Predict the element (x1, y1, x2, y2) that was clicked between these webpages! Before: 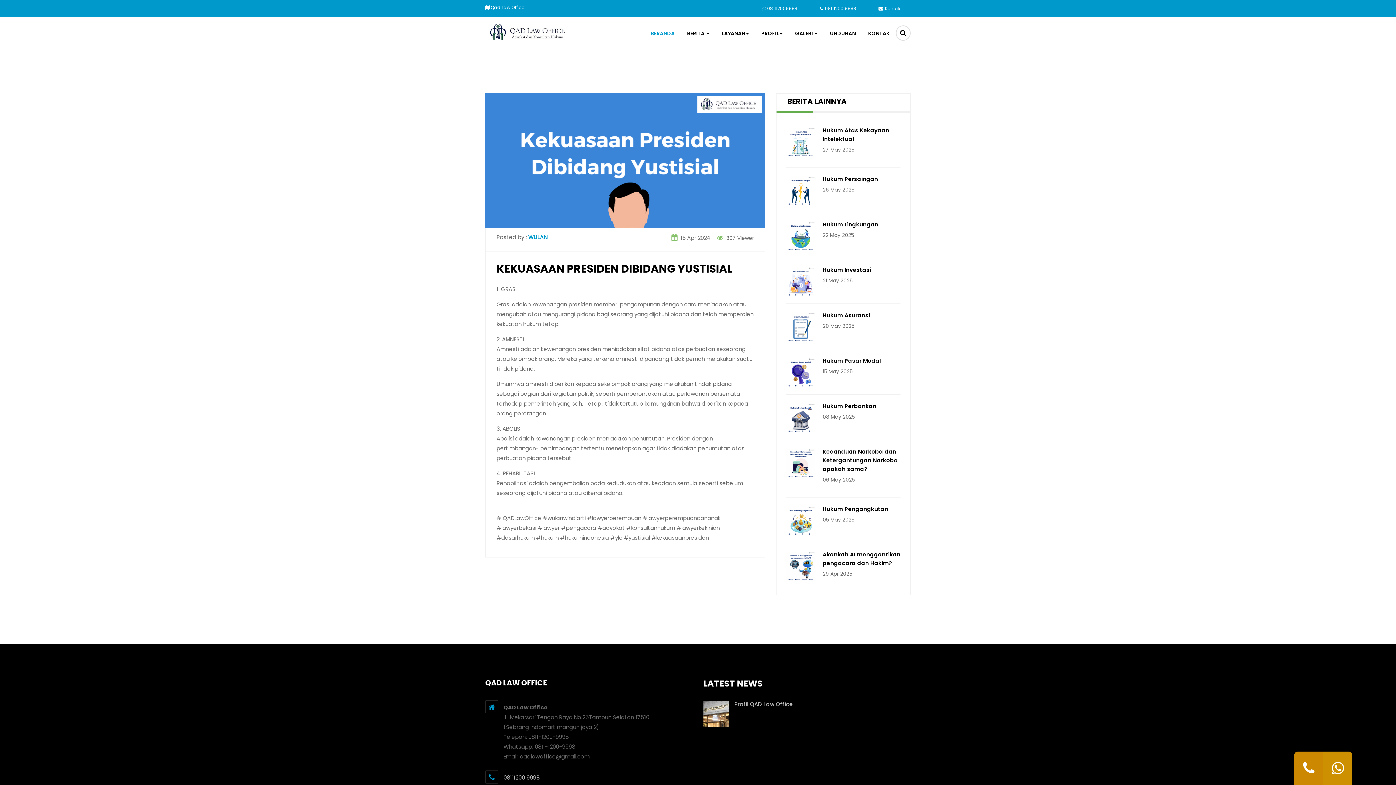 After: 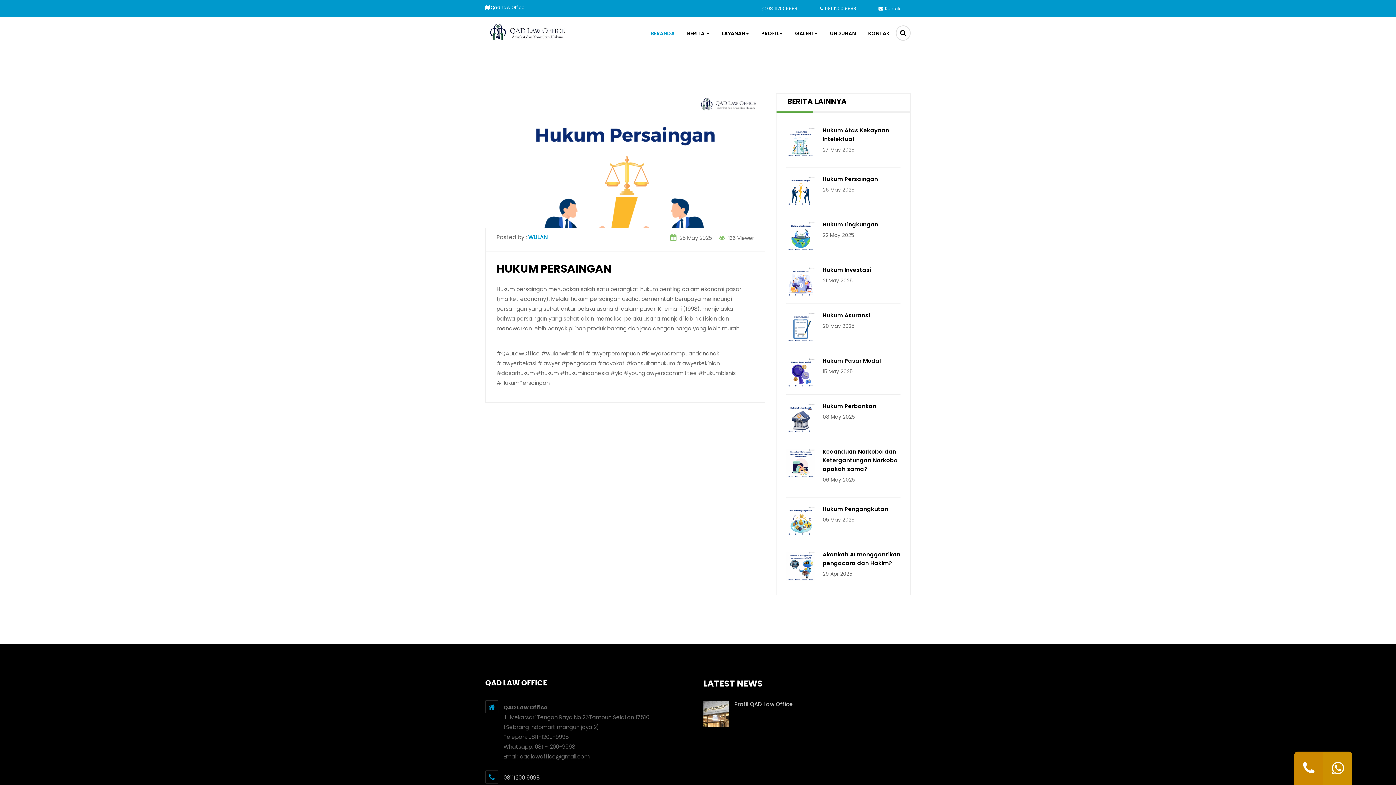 Action: label: Hukum Persaingan bbox: (822, 174, 878, 183)